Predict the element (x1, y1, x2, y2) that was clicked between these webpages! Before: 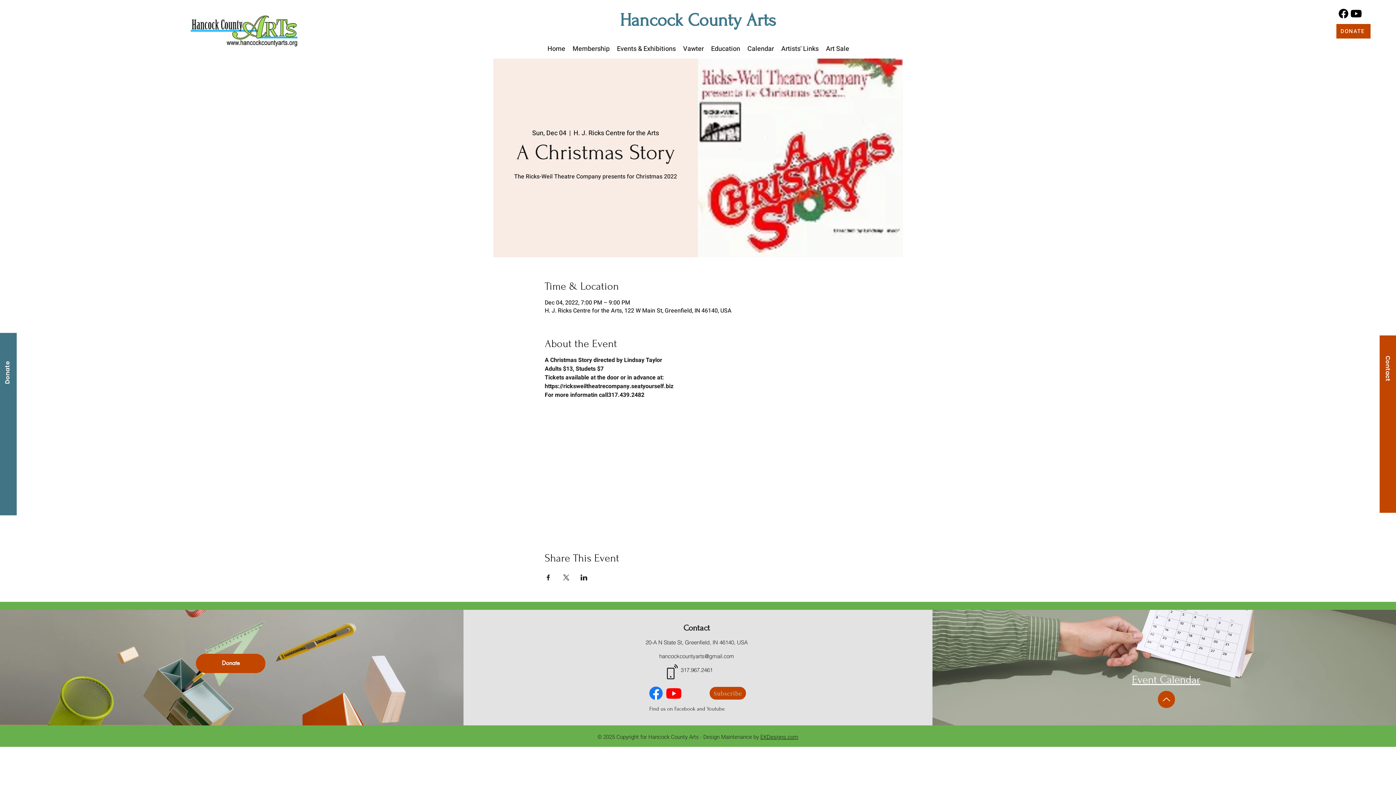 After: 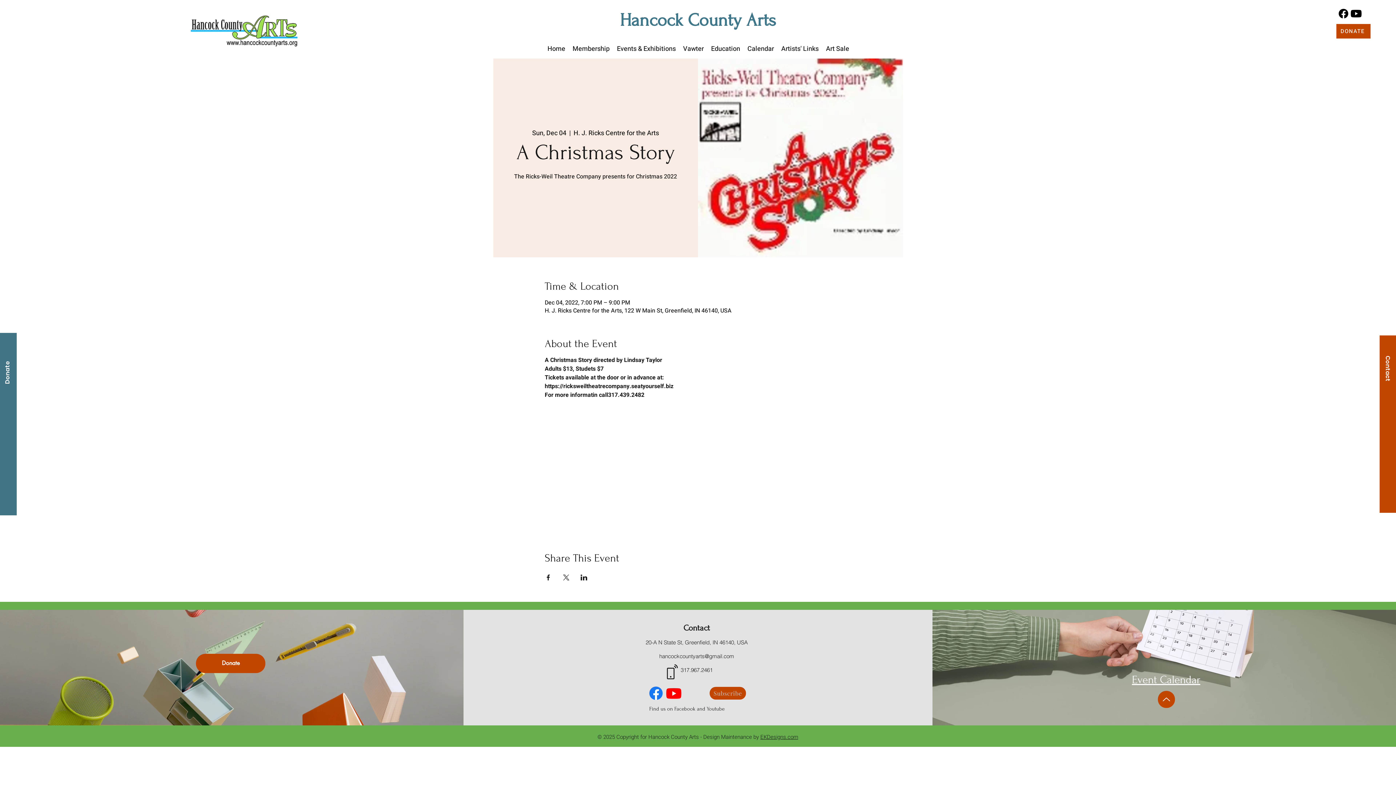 Action: bbox: (544, 574, 551, 580) label: Share event on Facebook